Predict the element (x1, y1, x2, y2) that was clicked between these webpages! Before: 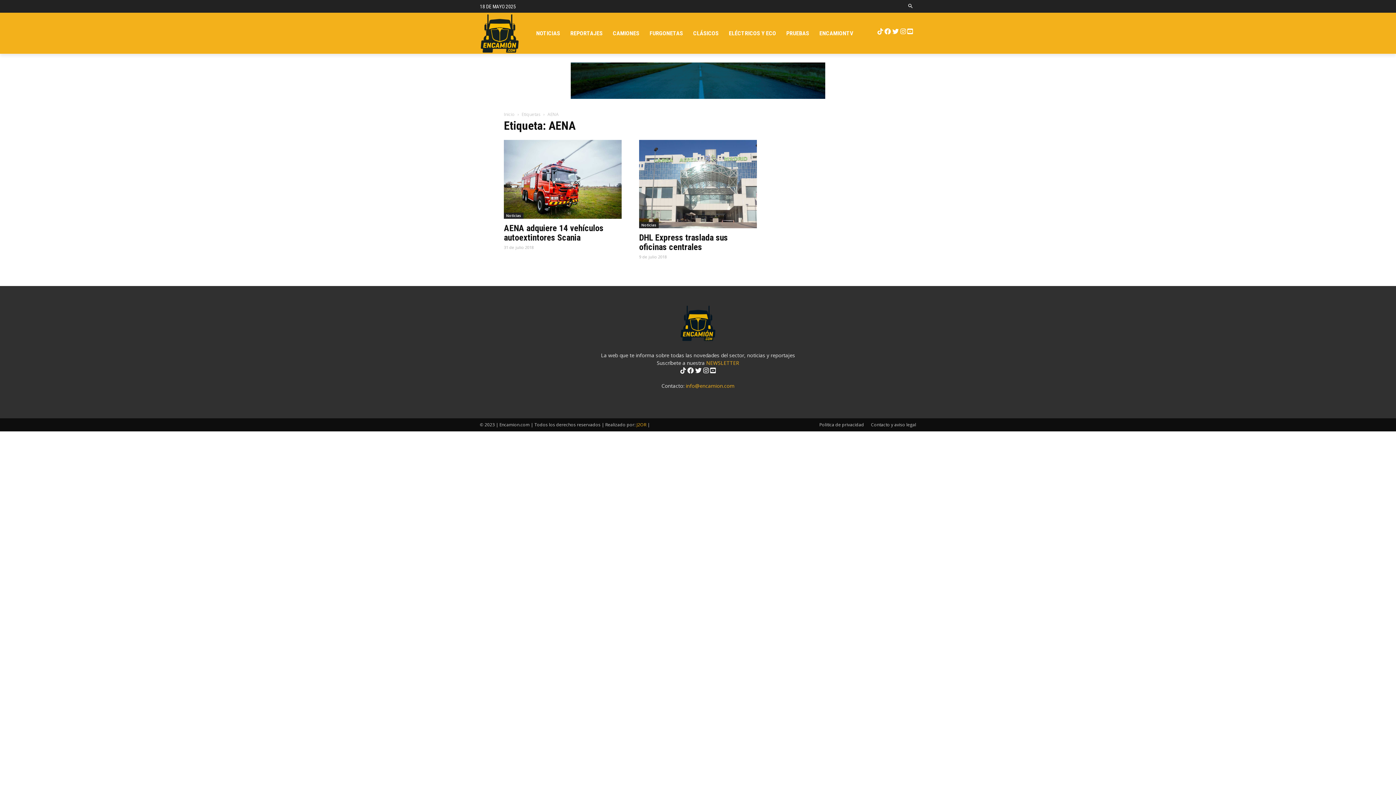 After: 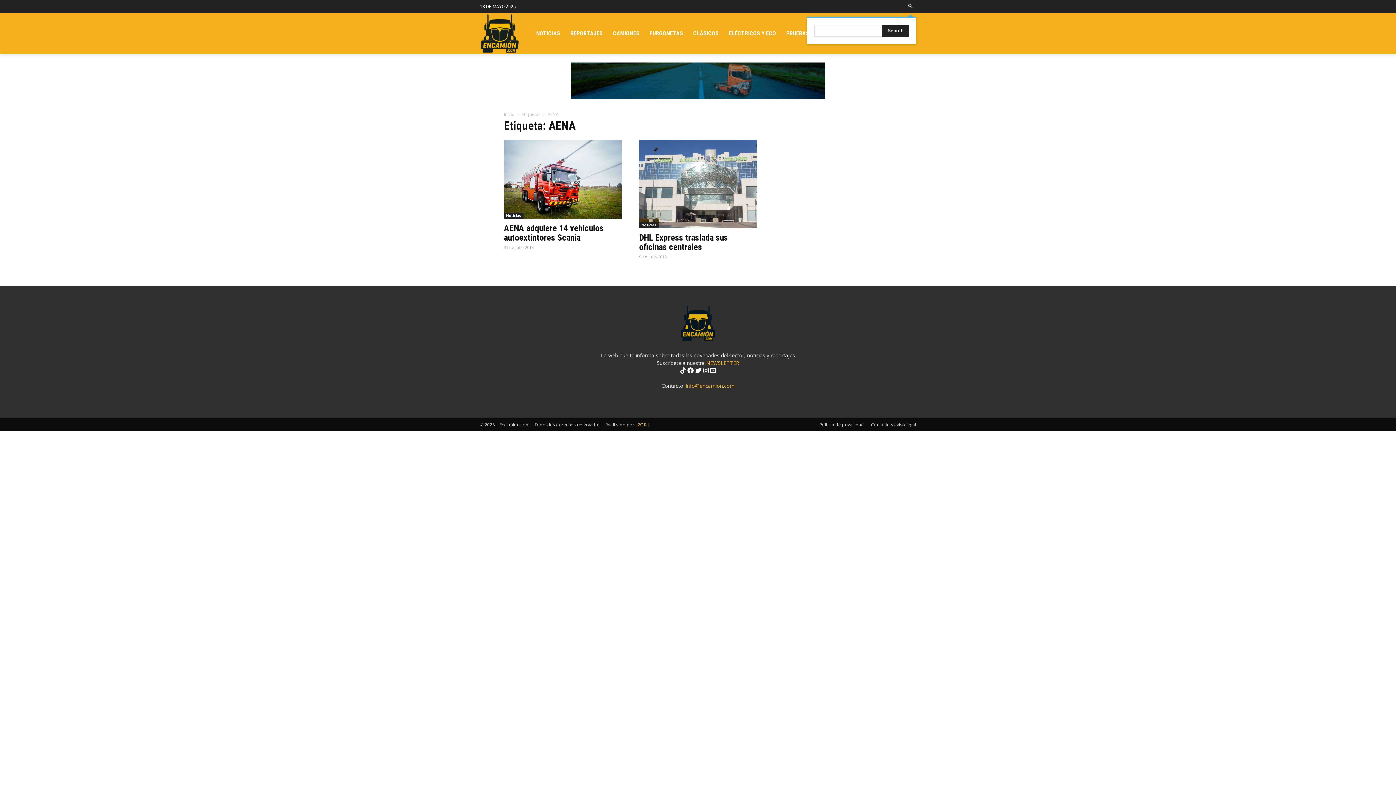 Action: bbox: (905, 0, 916, 12)